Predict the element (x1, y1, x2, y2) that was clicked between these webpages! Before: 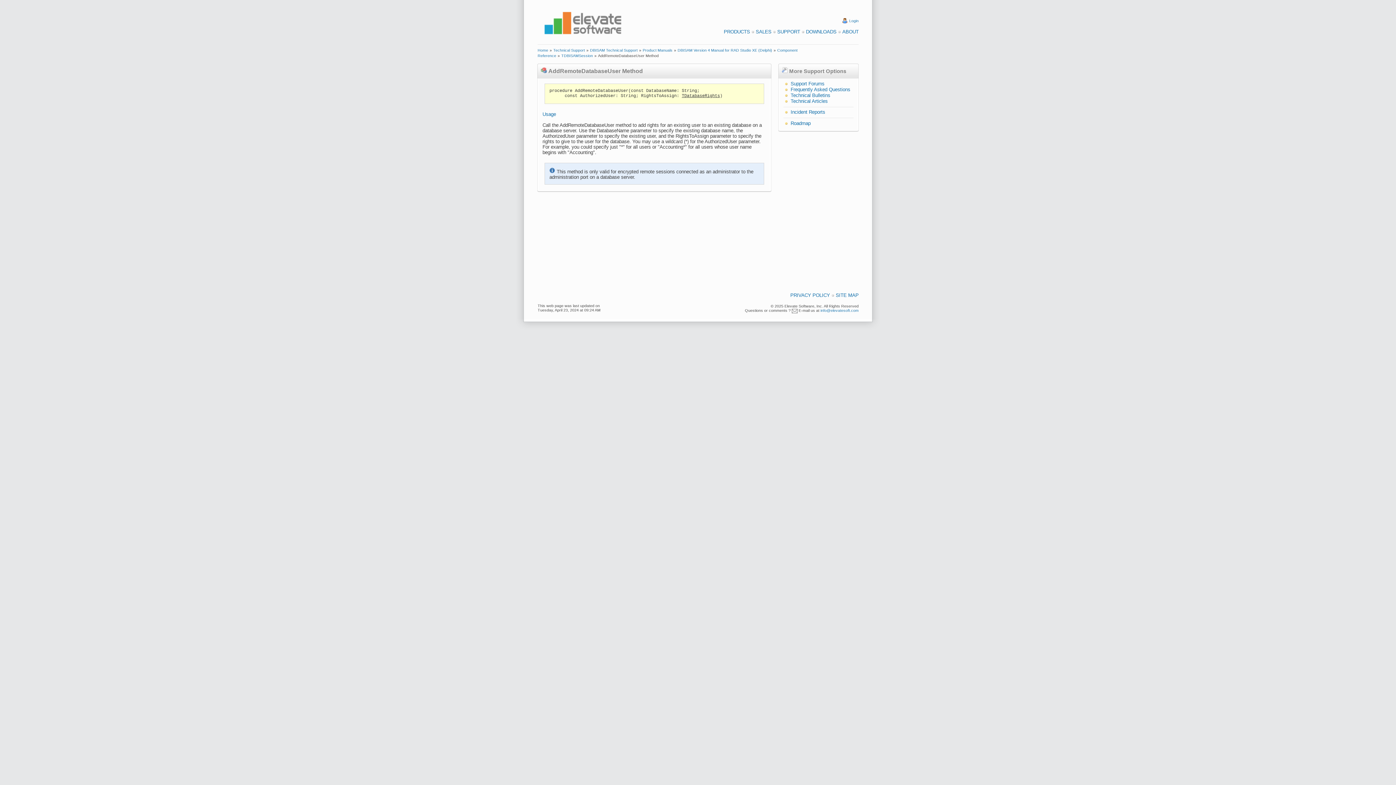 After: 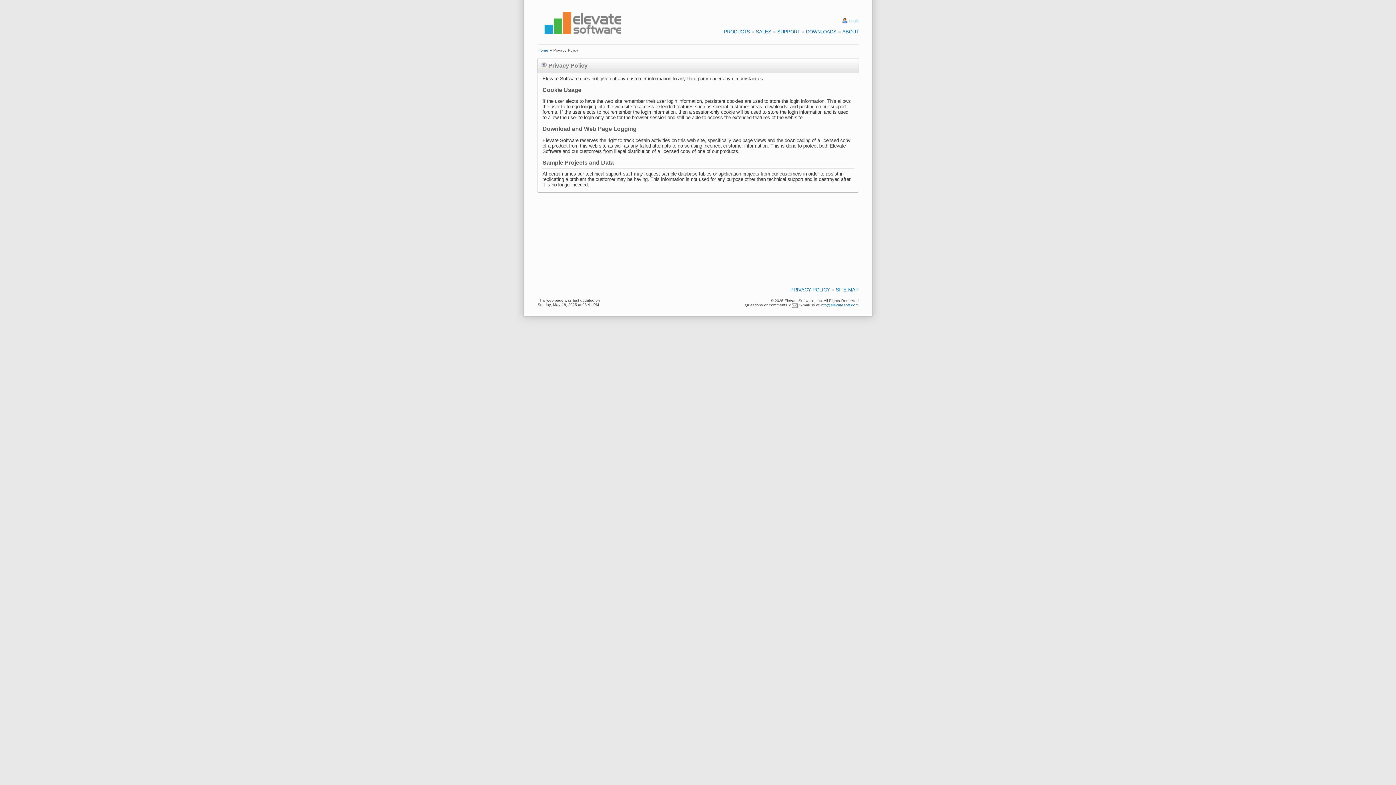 Action: label: PRIVACY POLICY bbox: (790, 292, 830, 298)